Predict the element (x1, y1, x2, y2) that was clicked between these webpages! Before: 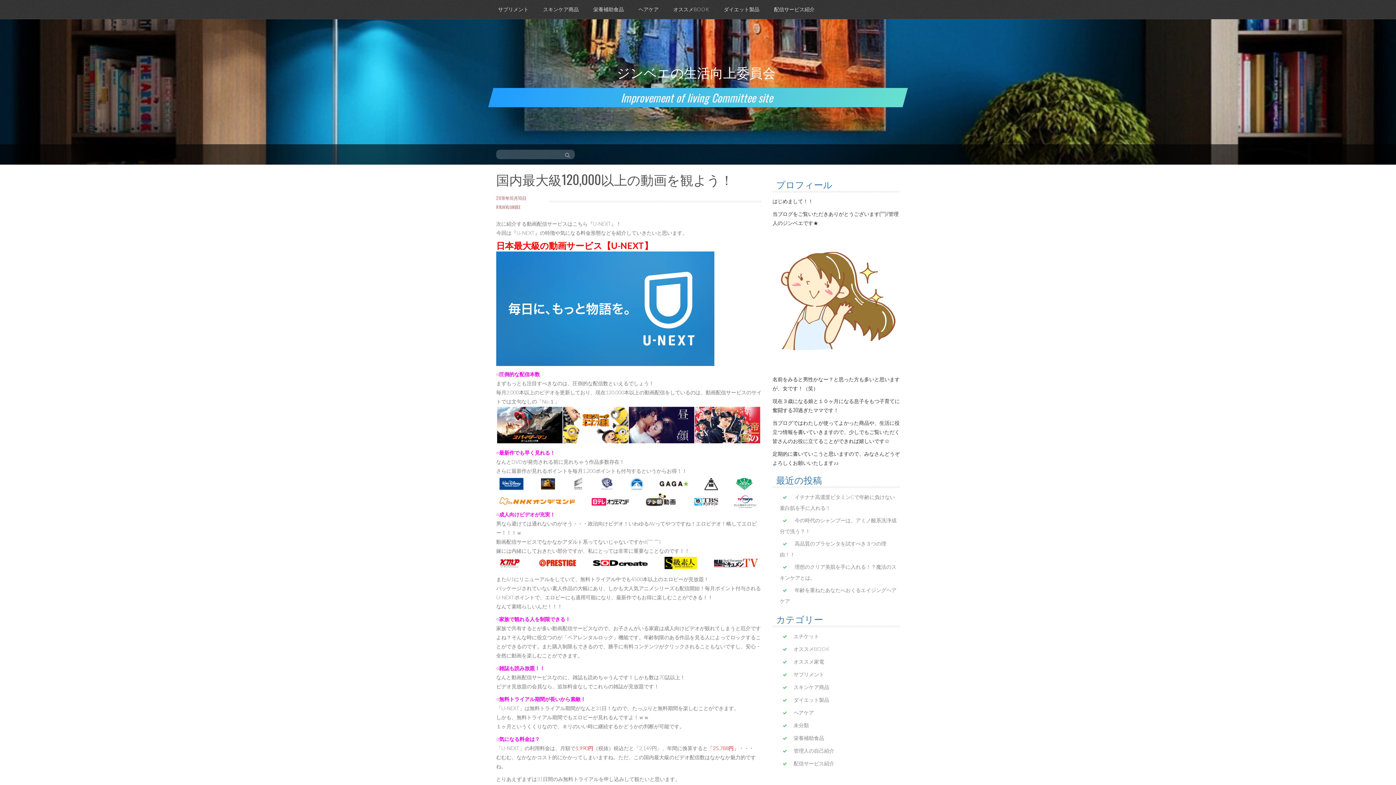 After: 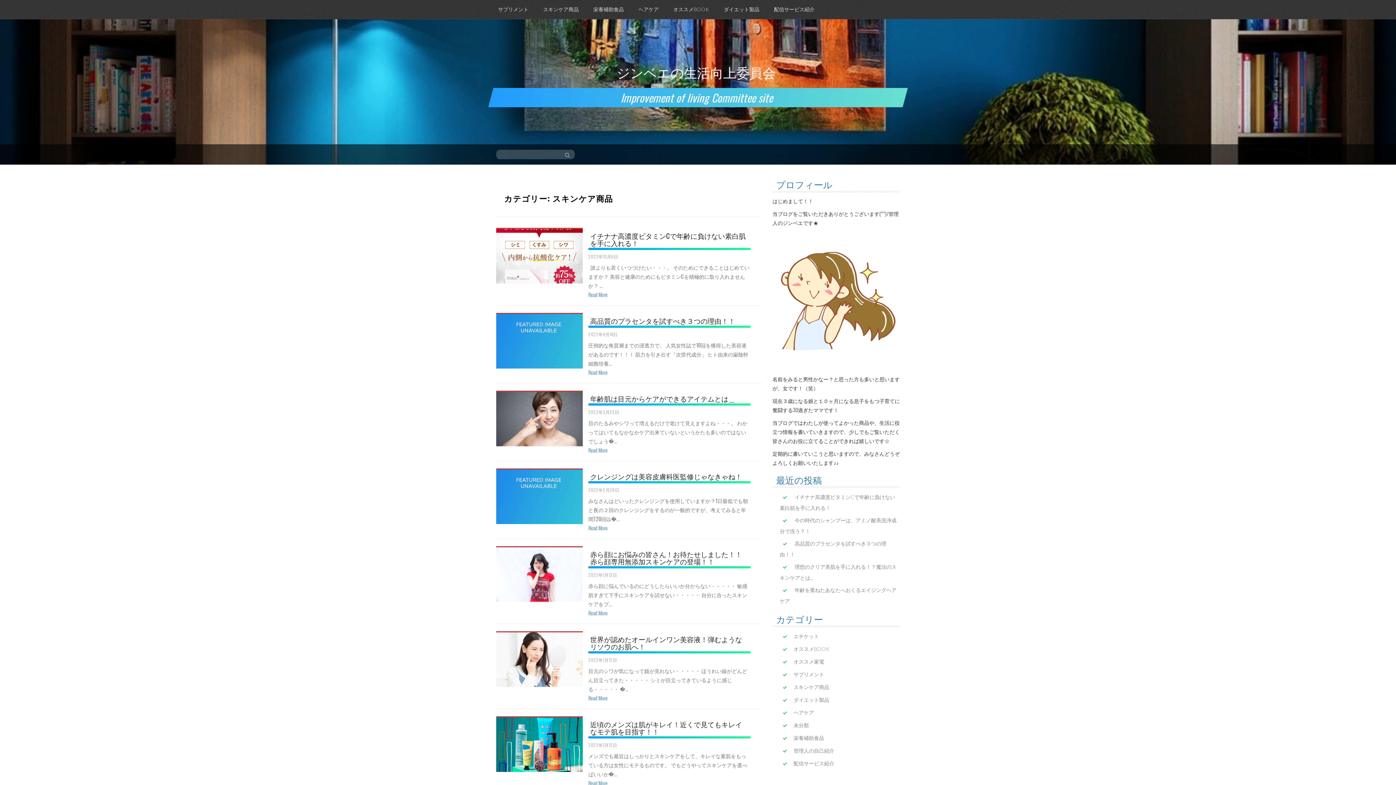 Action: bbox: (543, 2, 578, 16) label: スキンケア商品